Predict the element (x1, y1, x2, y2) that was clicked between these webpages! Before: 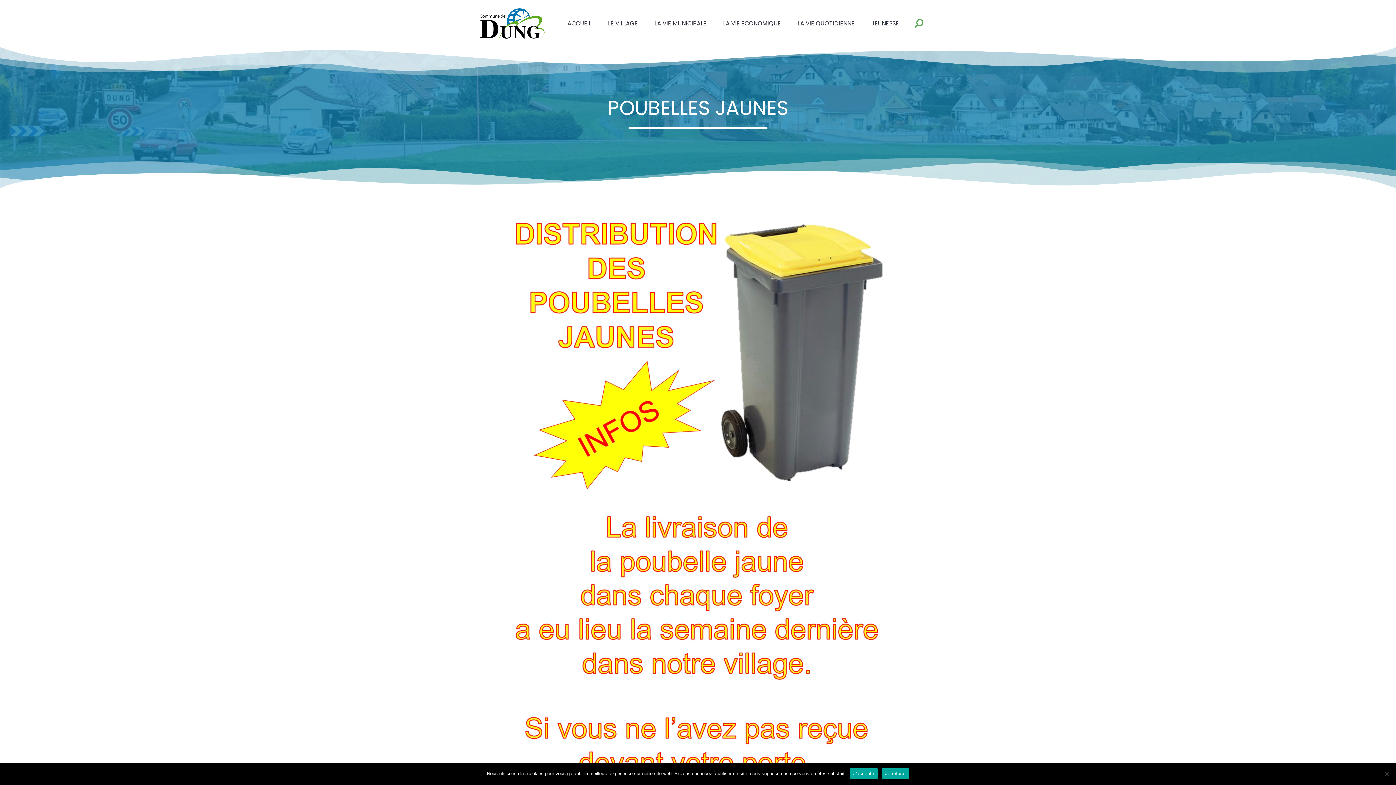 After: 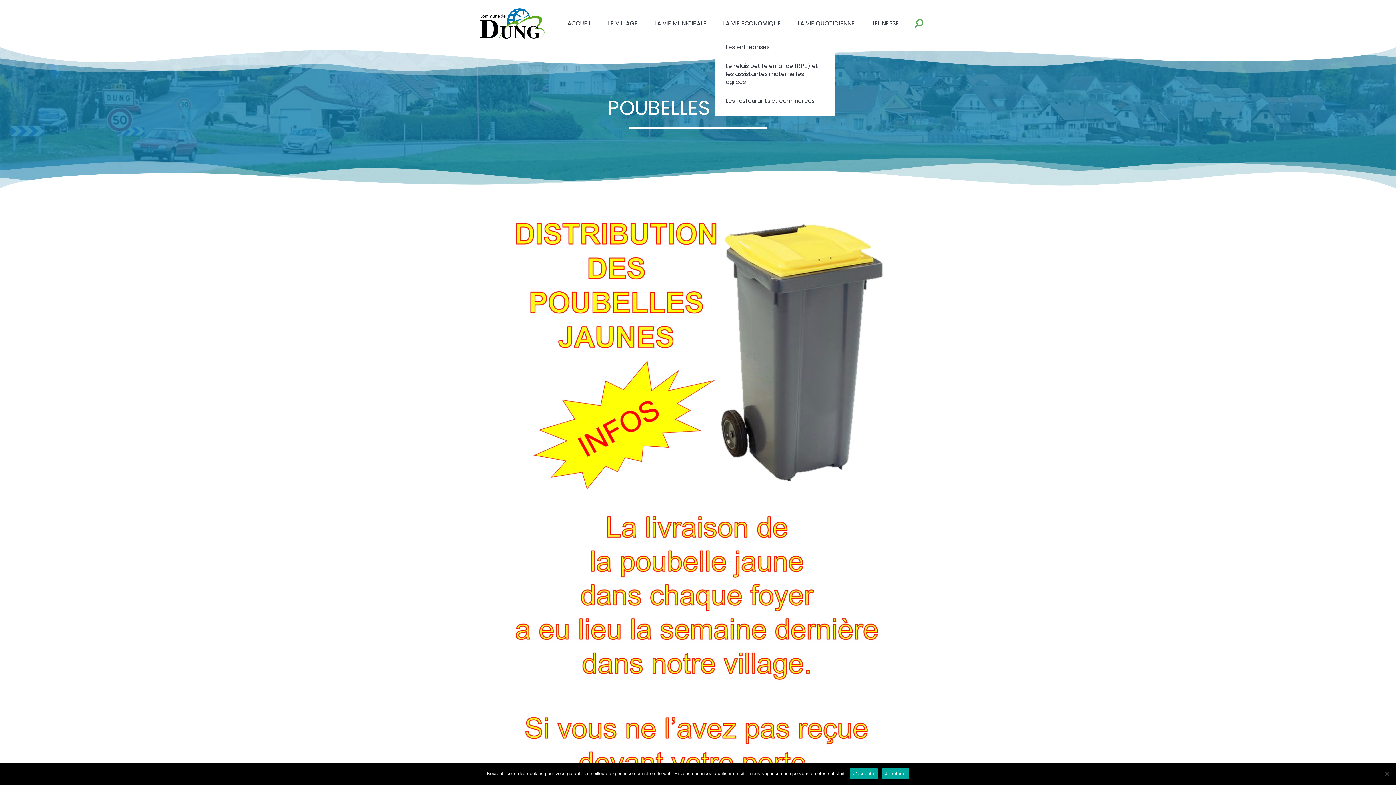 Action: bbox: (723, 18, 781, 28) label: LA VIE ECONOMIQUE